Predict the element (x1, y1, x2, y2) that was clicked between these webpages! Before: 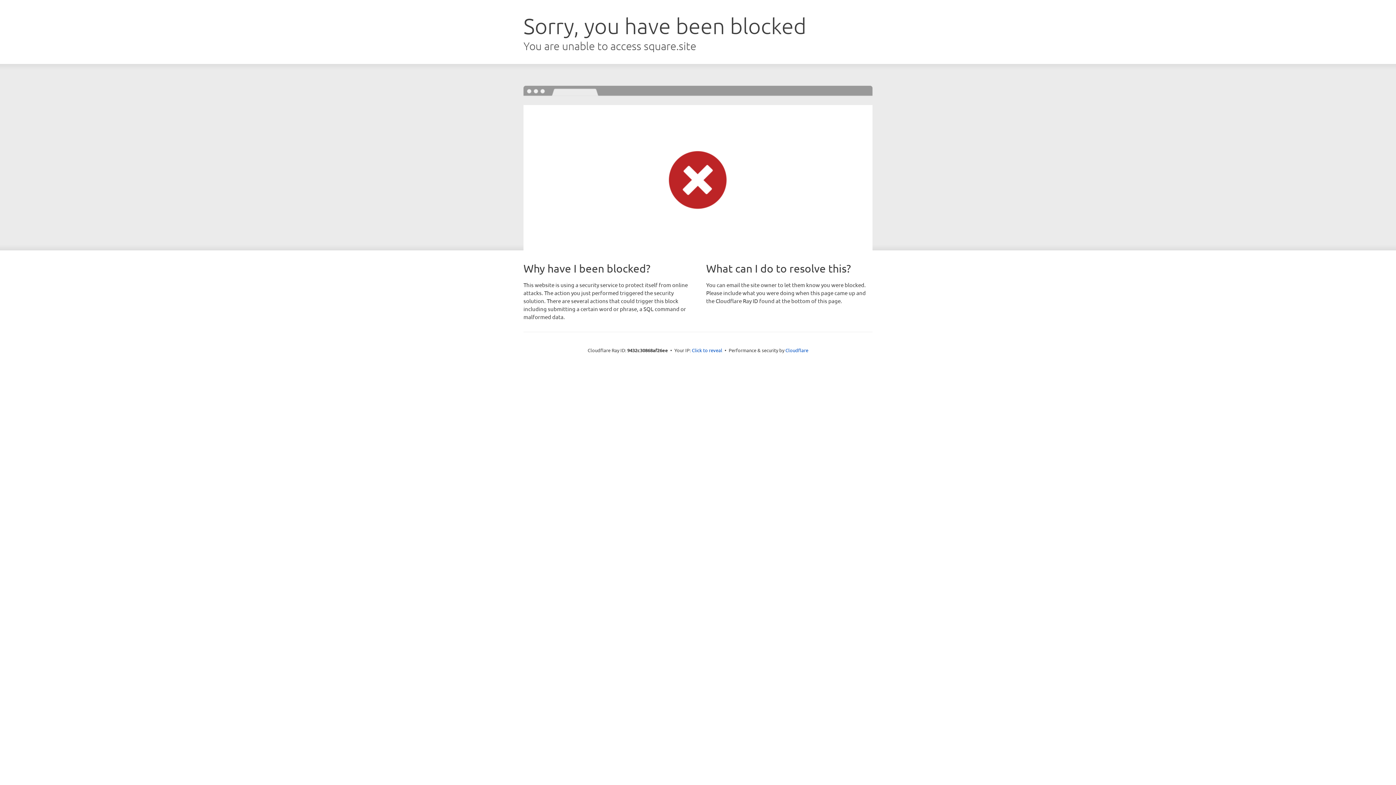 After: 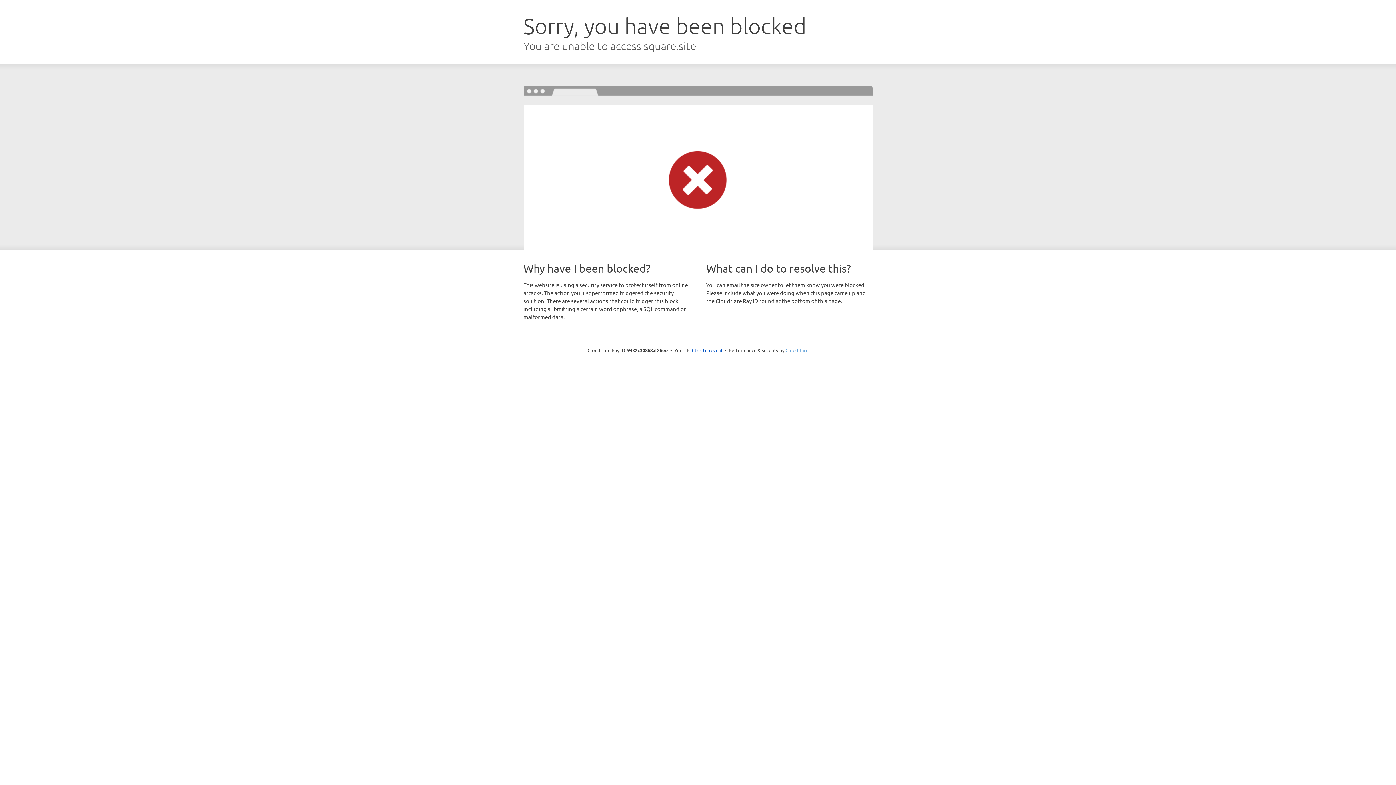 Action: bbox: (785, 347, 808, 353) label: Cloudflare